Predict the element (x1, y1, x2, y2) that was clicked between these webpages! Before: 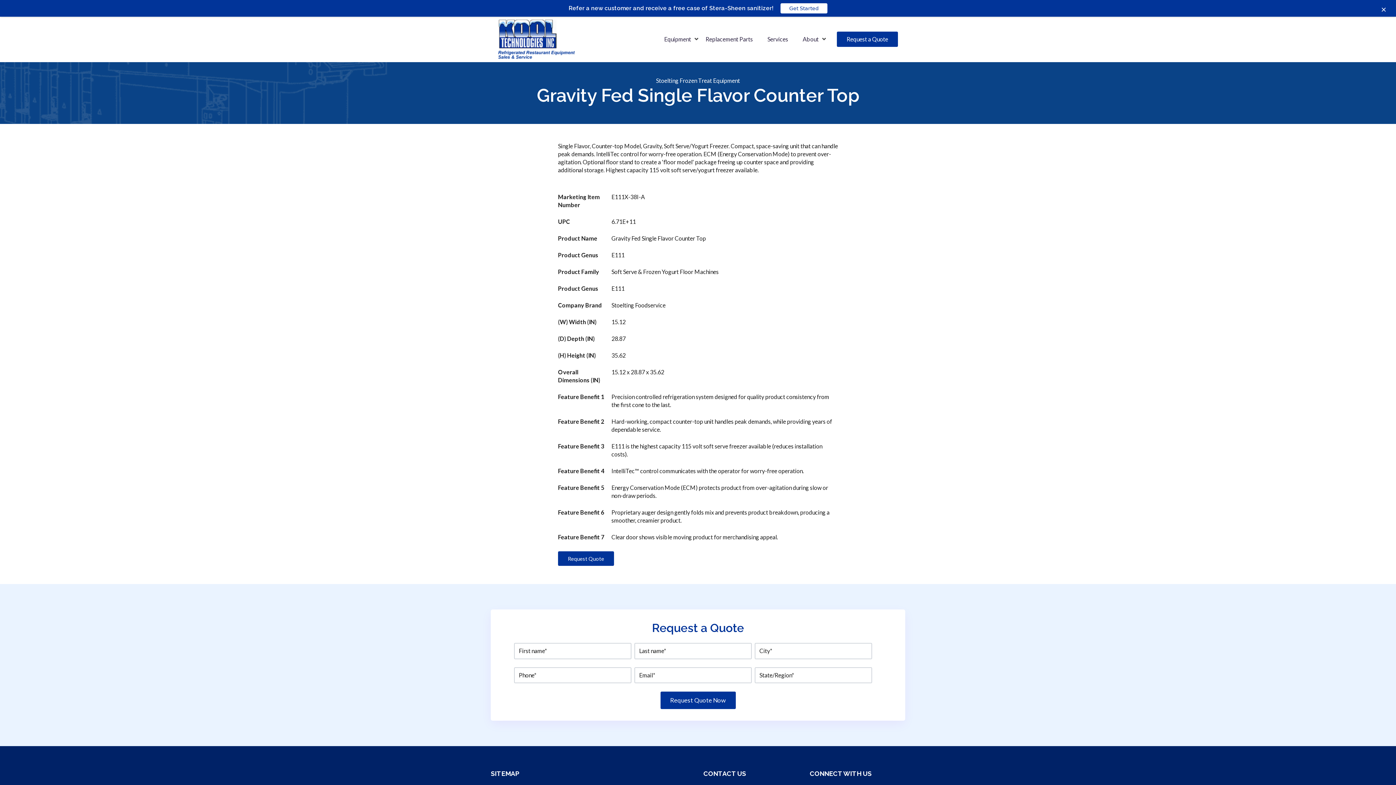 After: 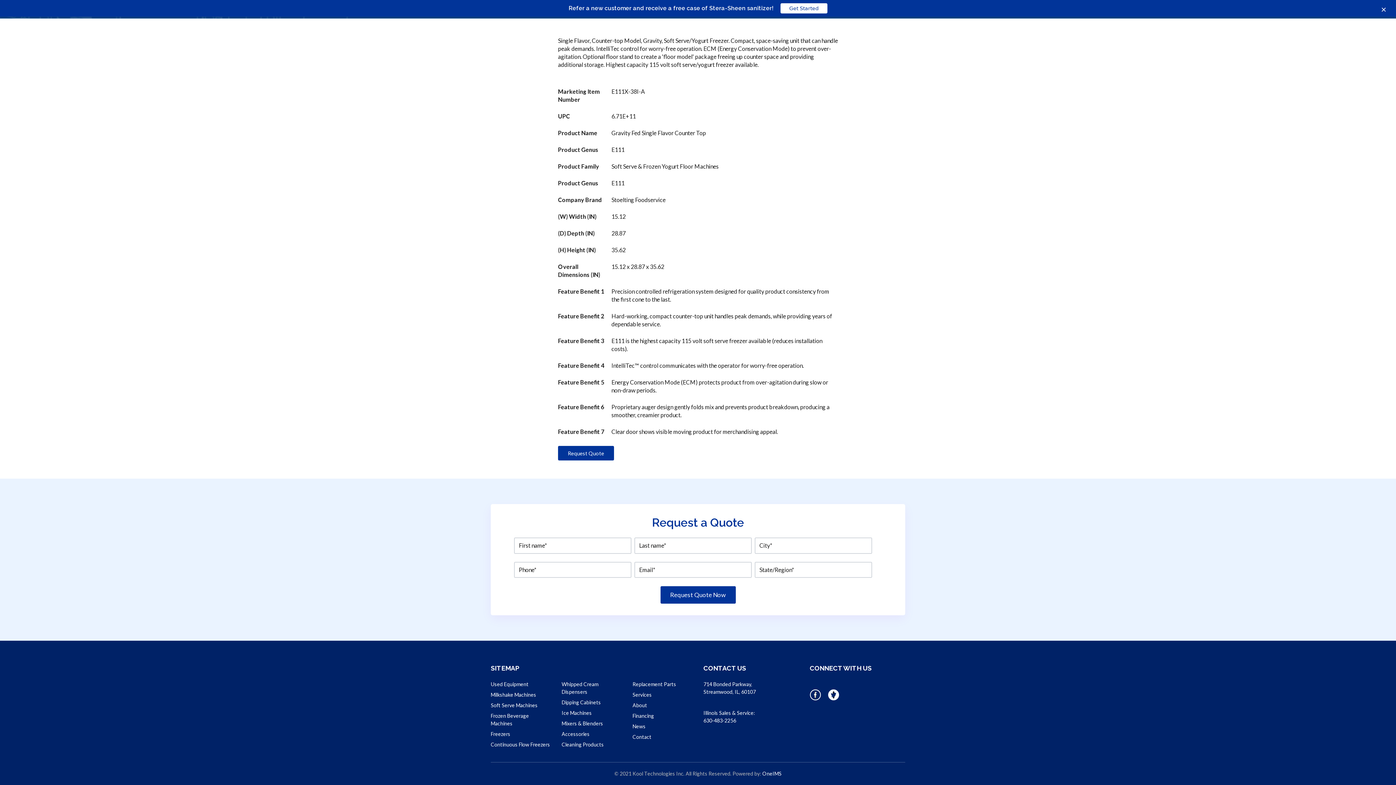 Action: bbox: (828, 778, 839, 789)